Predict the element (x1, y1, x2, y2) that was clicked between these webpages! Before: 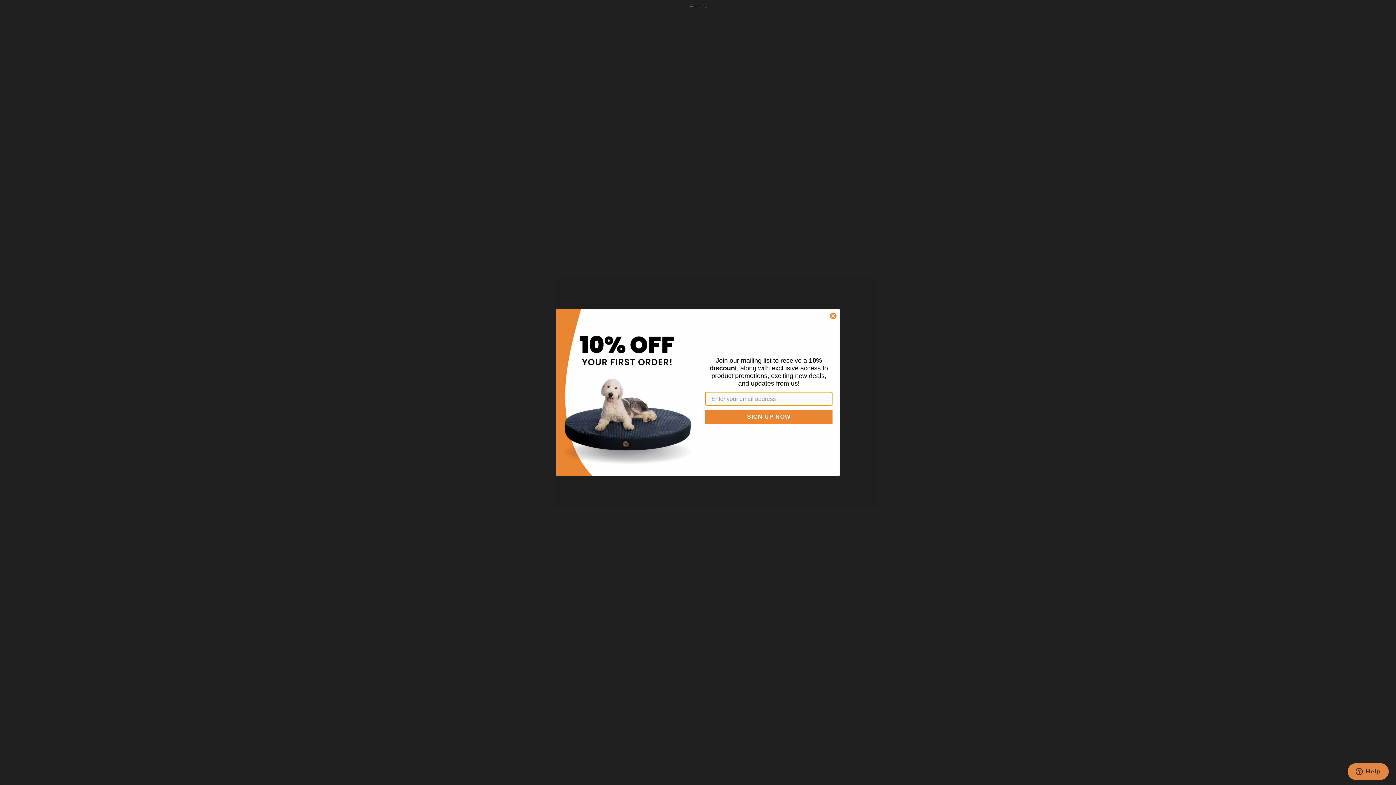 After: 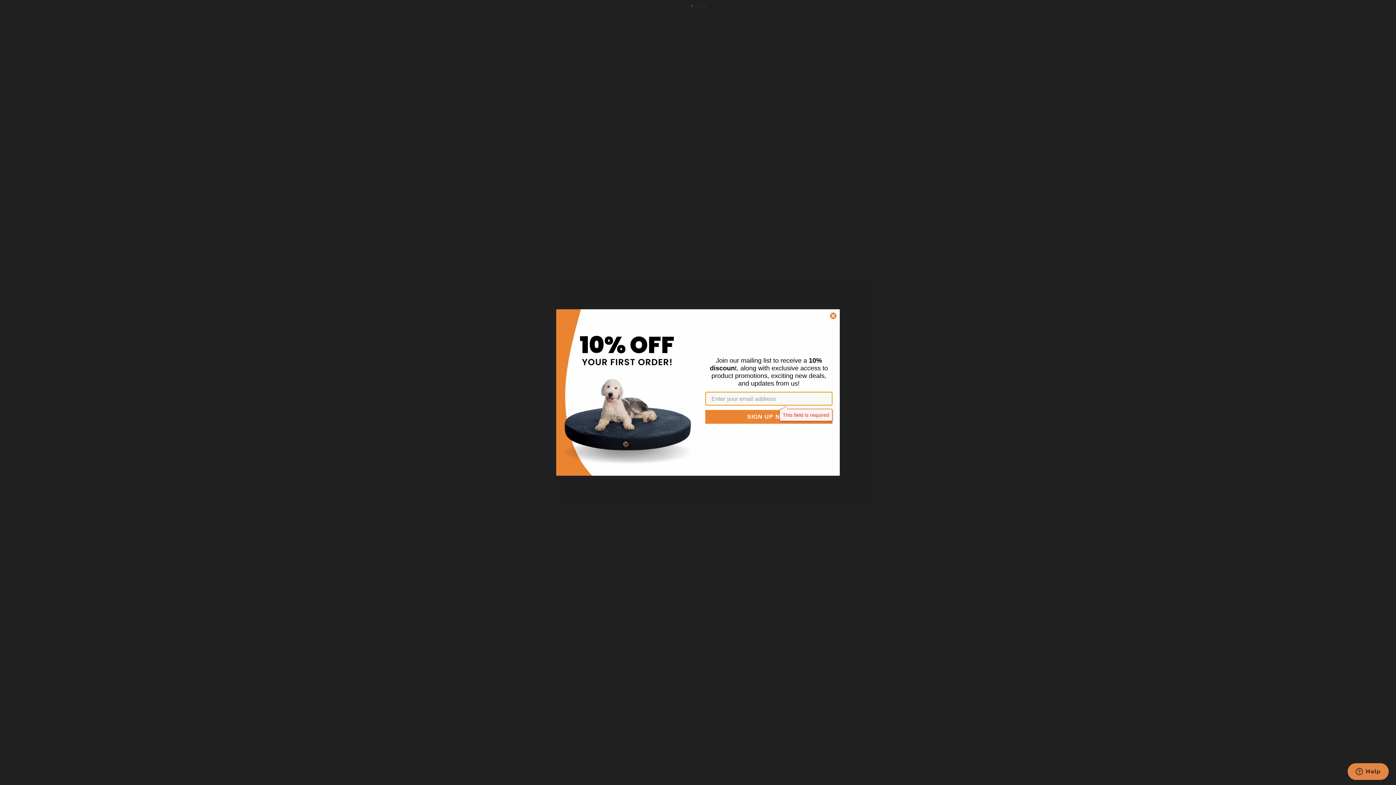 Action: bbox: (705, 410, 832, 424) label: SIGN UP NOW